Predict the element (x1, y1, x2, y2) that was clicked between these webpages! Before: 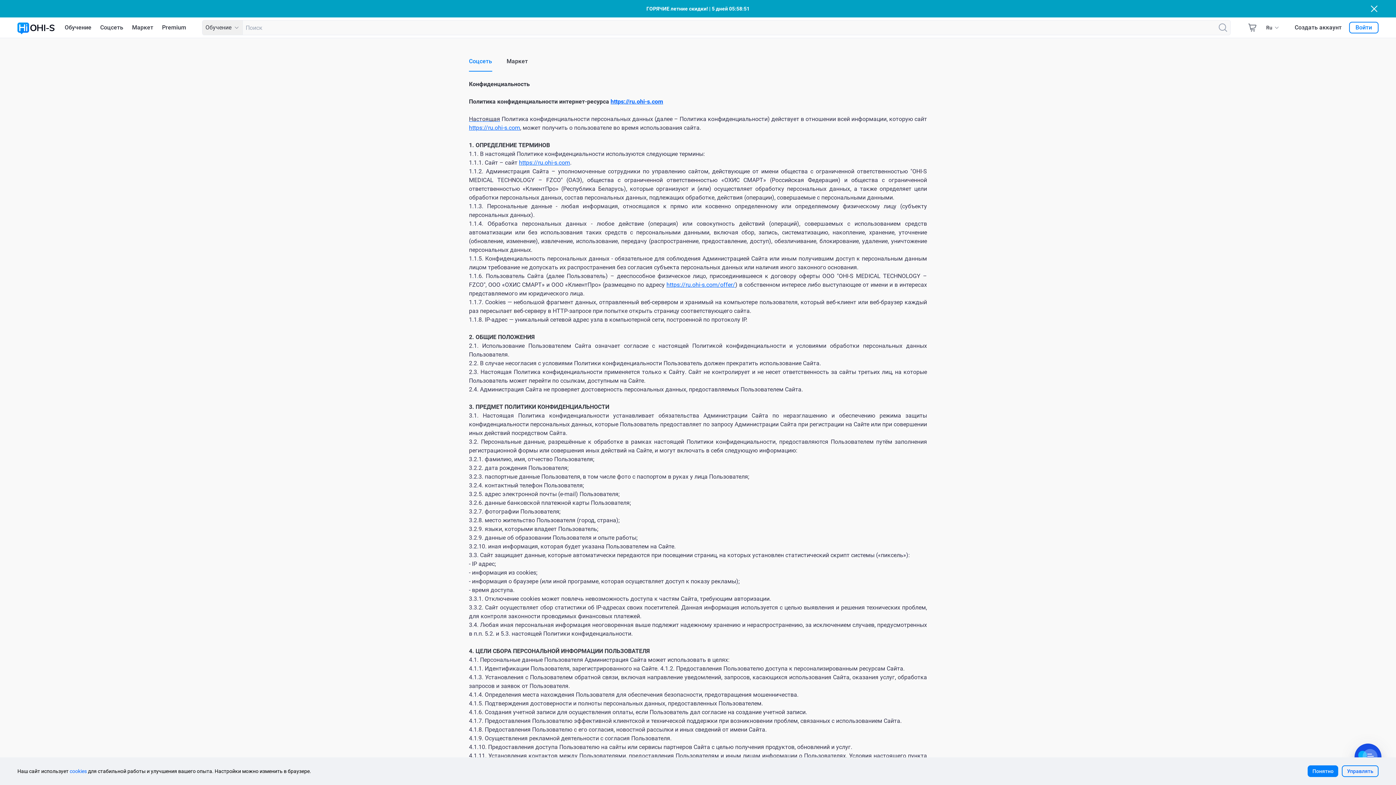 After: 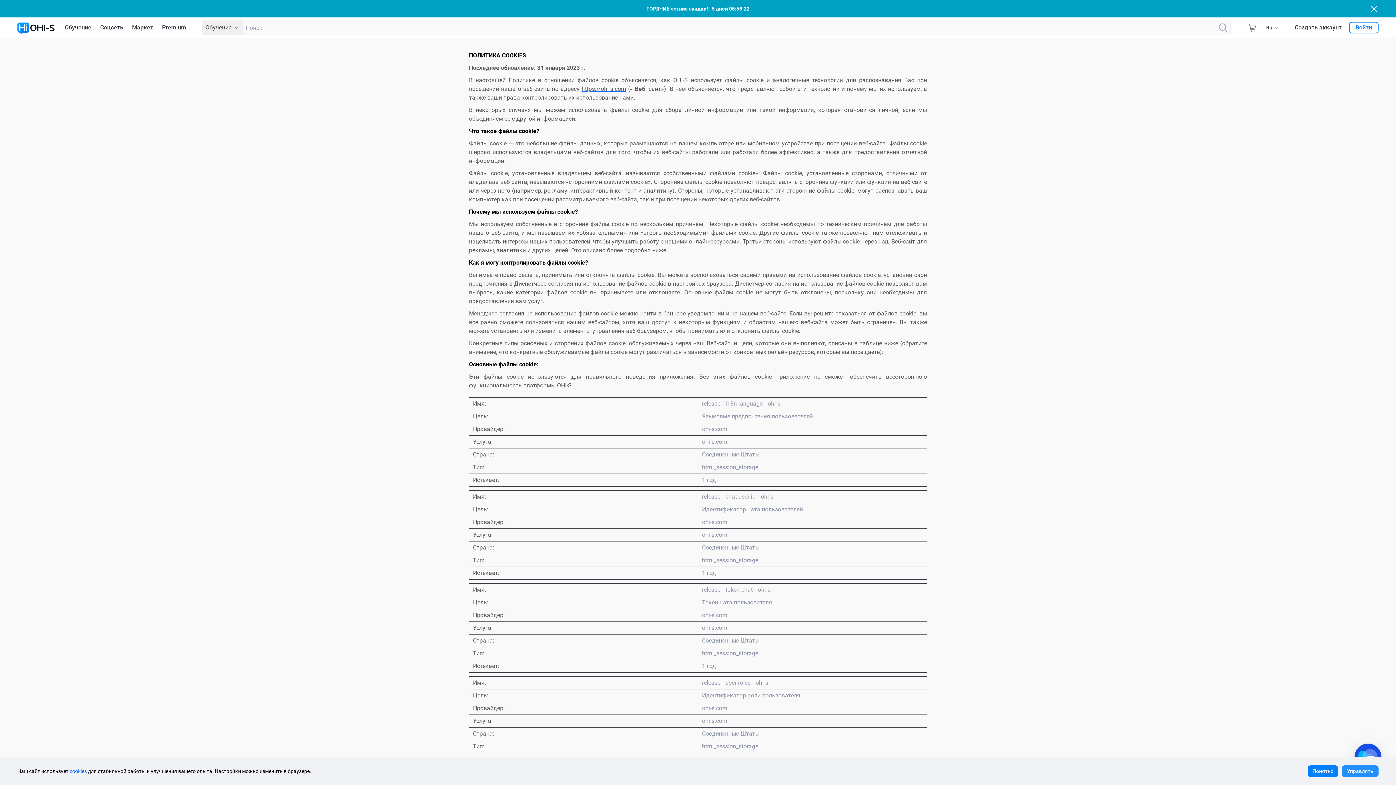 Action: bbox: (1347, 768, 1373, 774) label: Управлять